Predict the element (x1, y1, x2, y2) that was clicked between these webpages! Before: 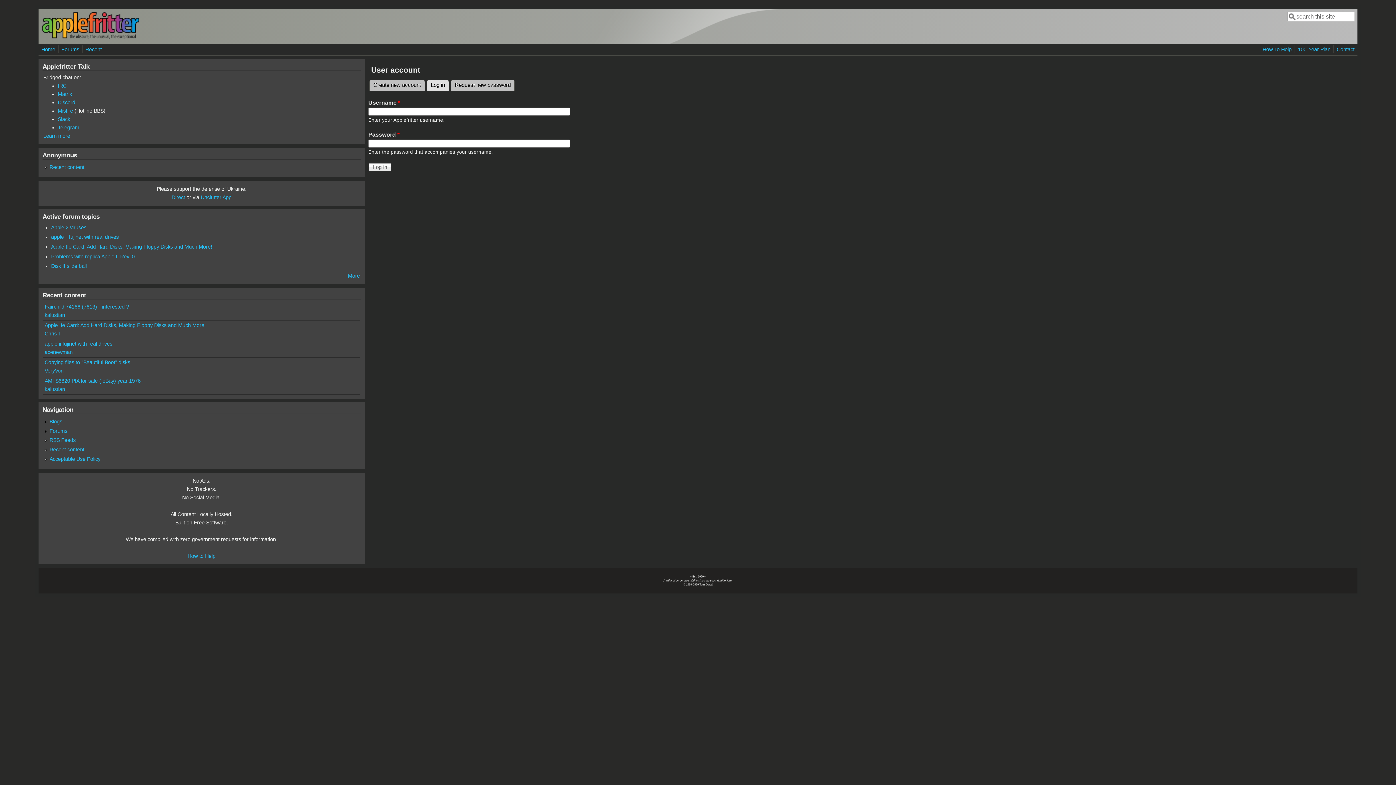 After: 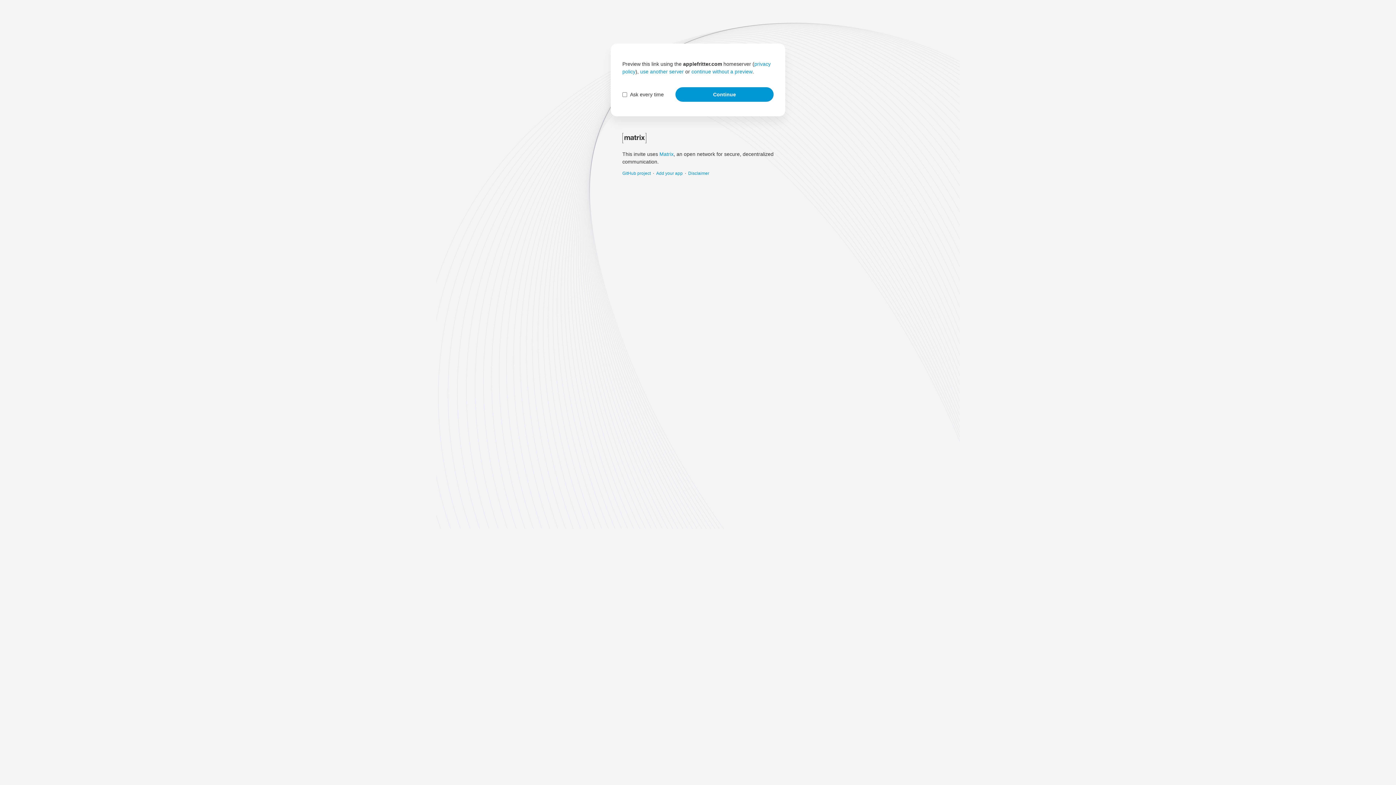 Action: bbox: (57, 91, 72, 97) label: Matrix